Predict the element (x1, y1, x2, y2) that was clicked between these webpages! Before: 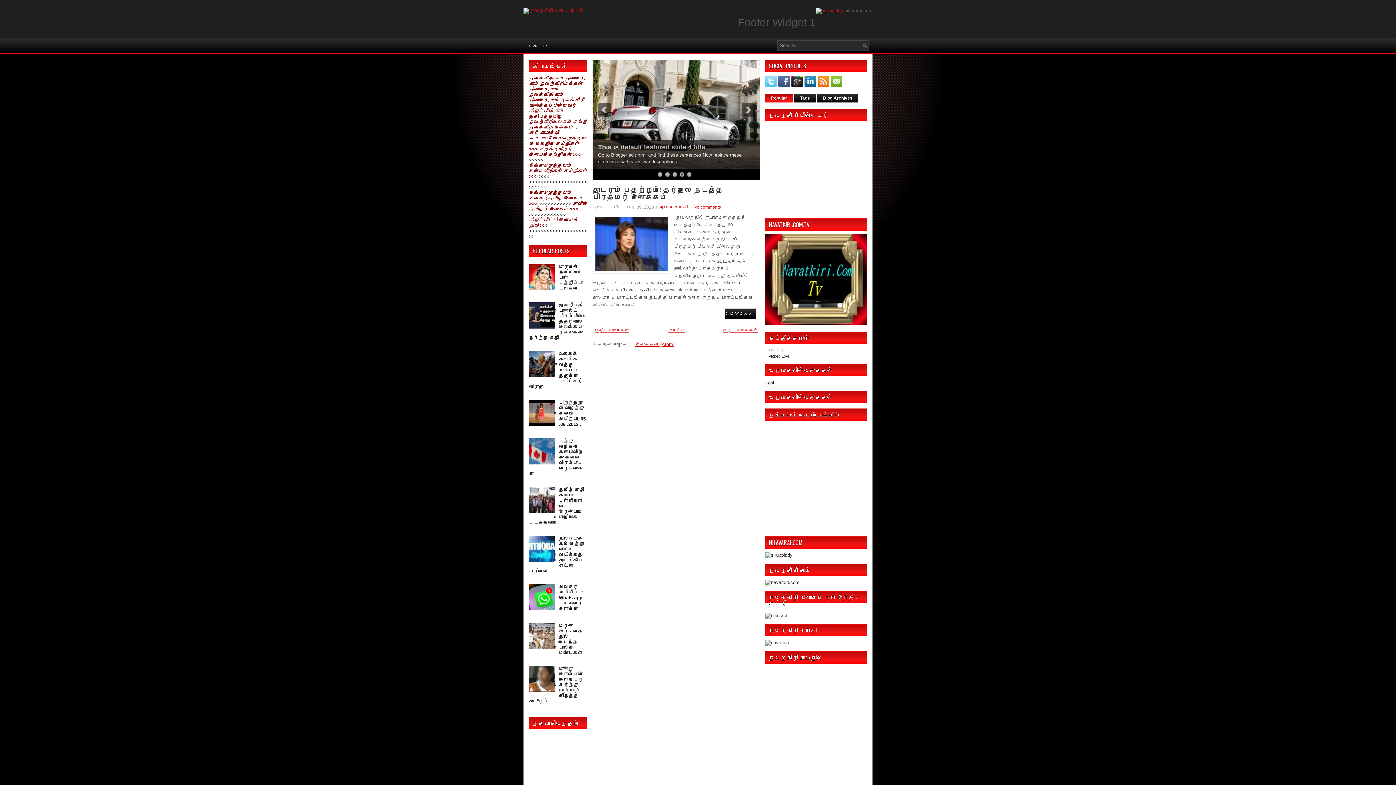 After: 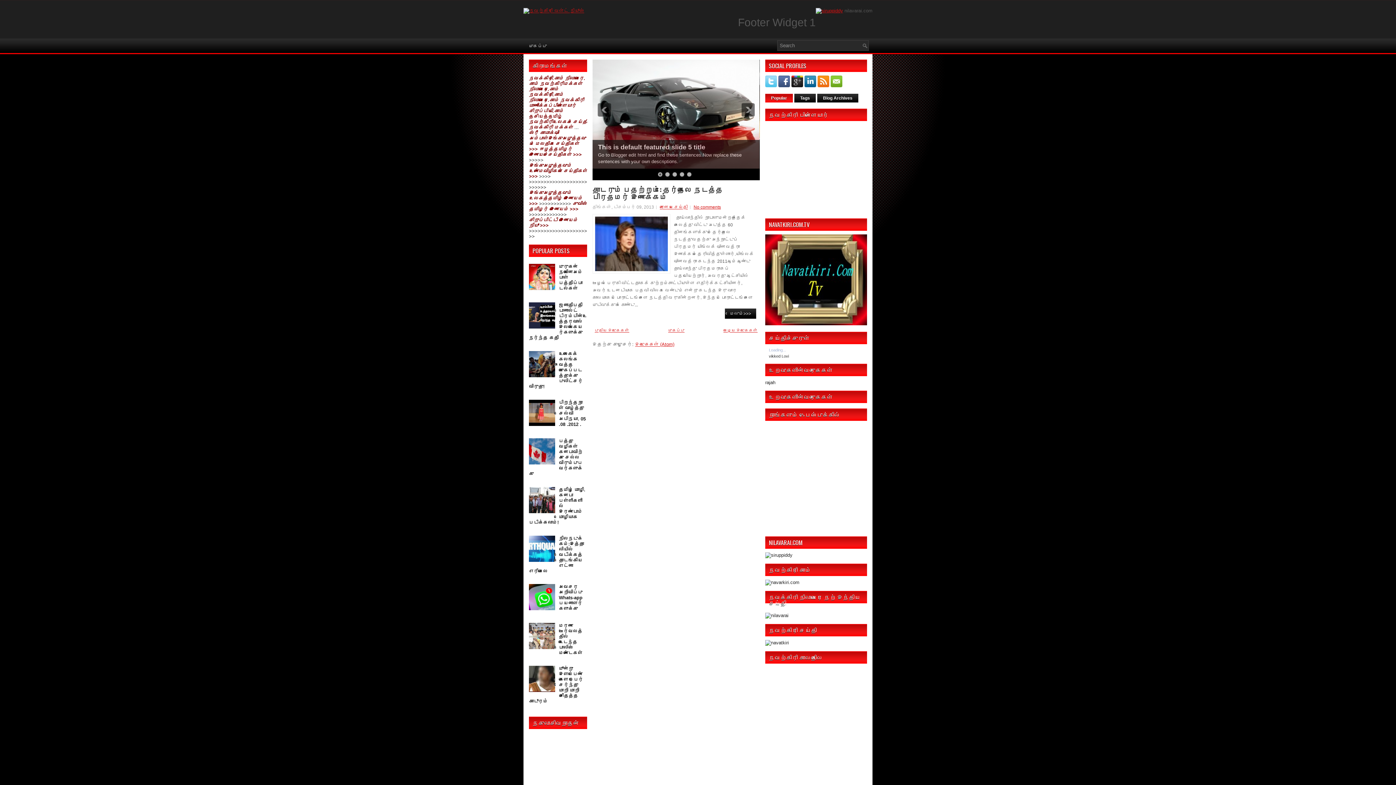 Action: label: நவற்கிரிமக்கள் bbox: (540, 81, 582, 86)